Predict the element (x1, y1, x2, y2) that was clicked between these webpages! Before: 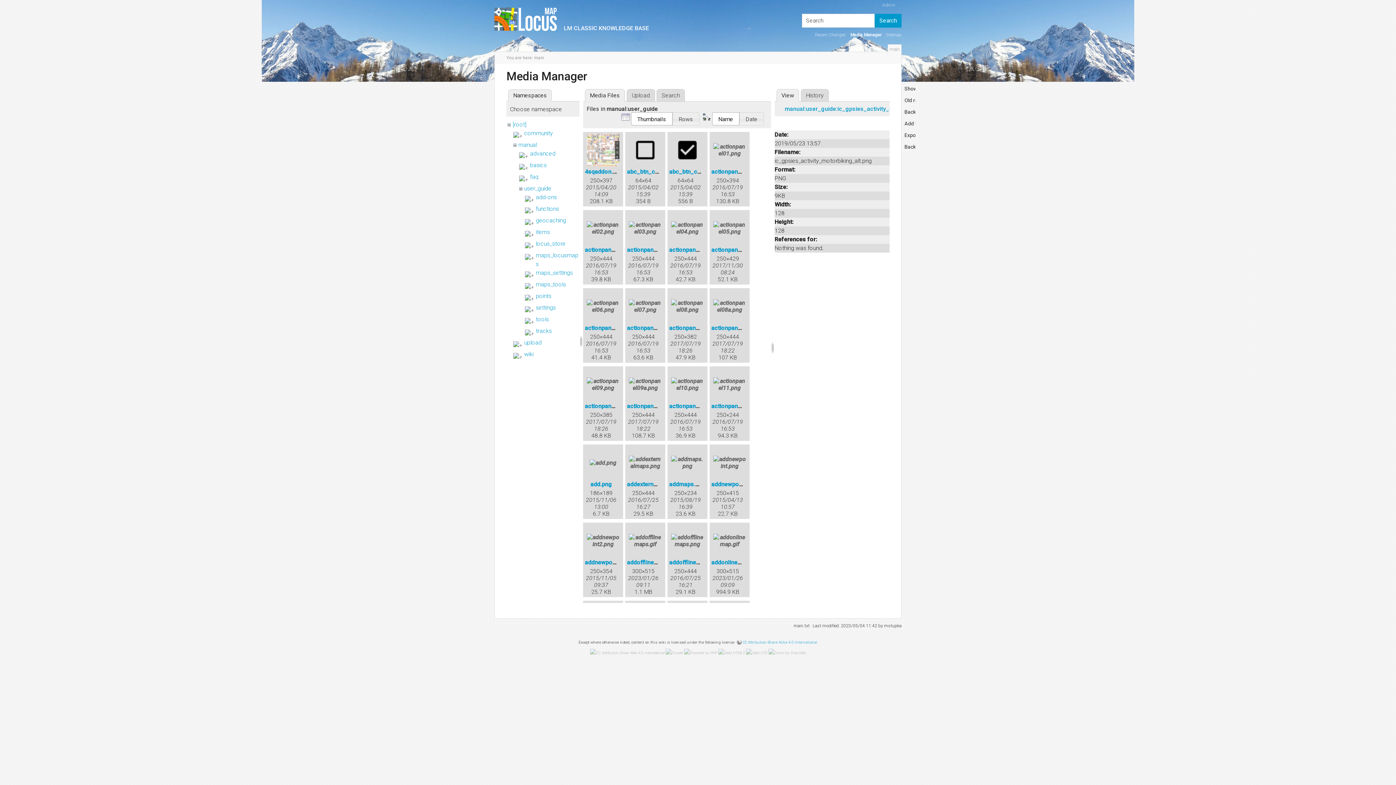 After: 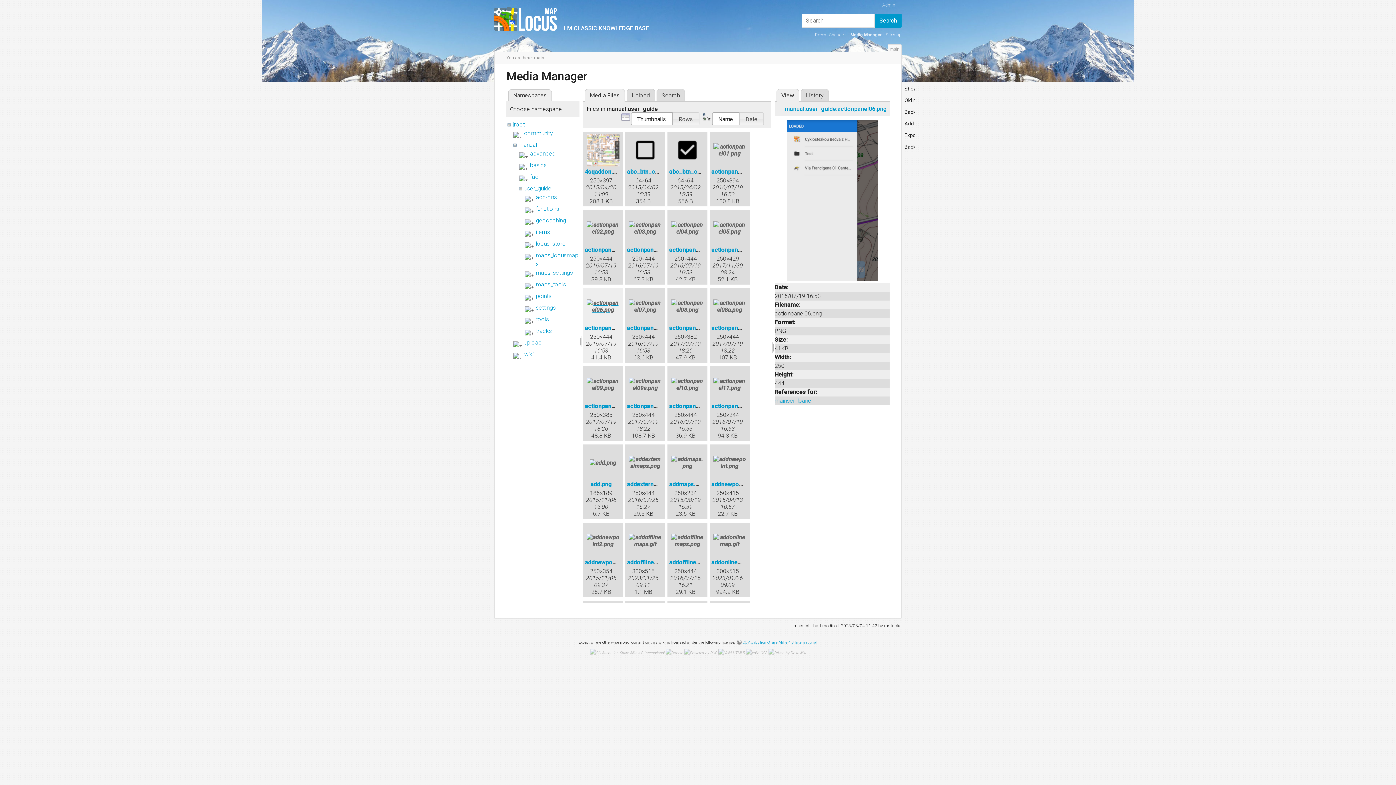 Action: bbox: (585, 290, 621, 322)